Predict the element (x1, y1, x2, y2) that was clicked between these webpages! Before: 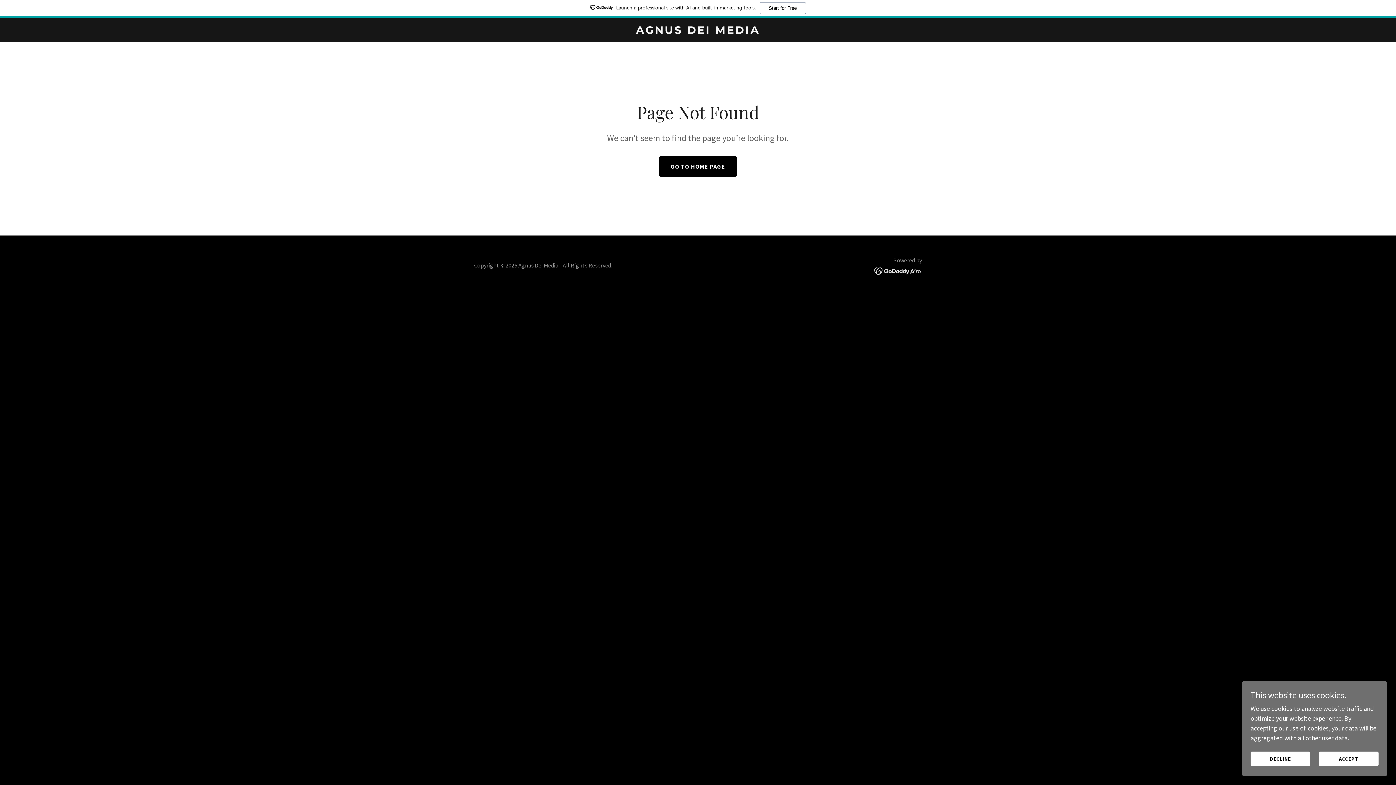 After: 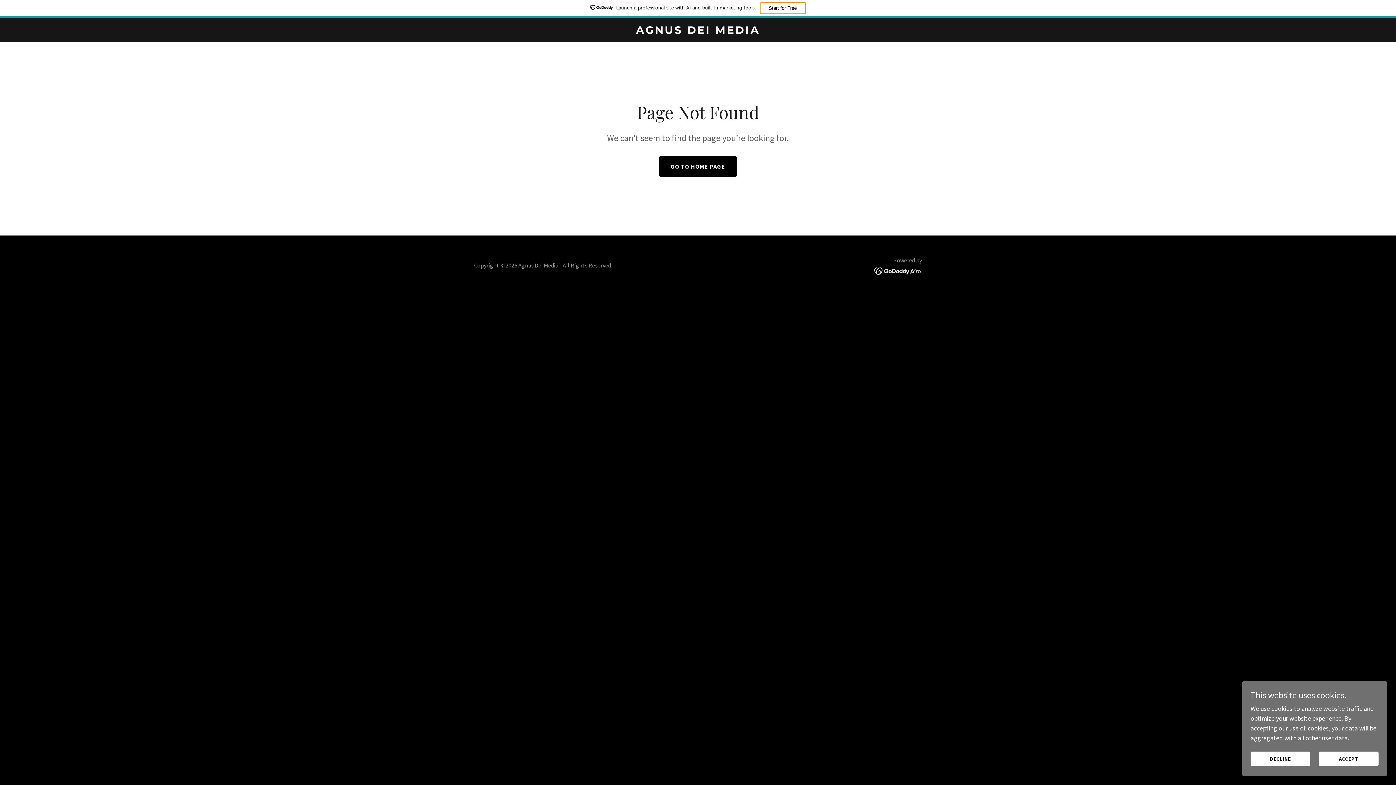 Action: bbox: (759, 2, 806, 14) label: Start for Free